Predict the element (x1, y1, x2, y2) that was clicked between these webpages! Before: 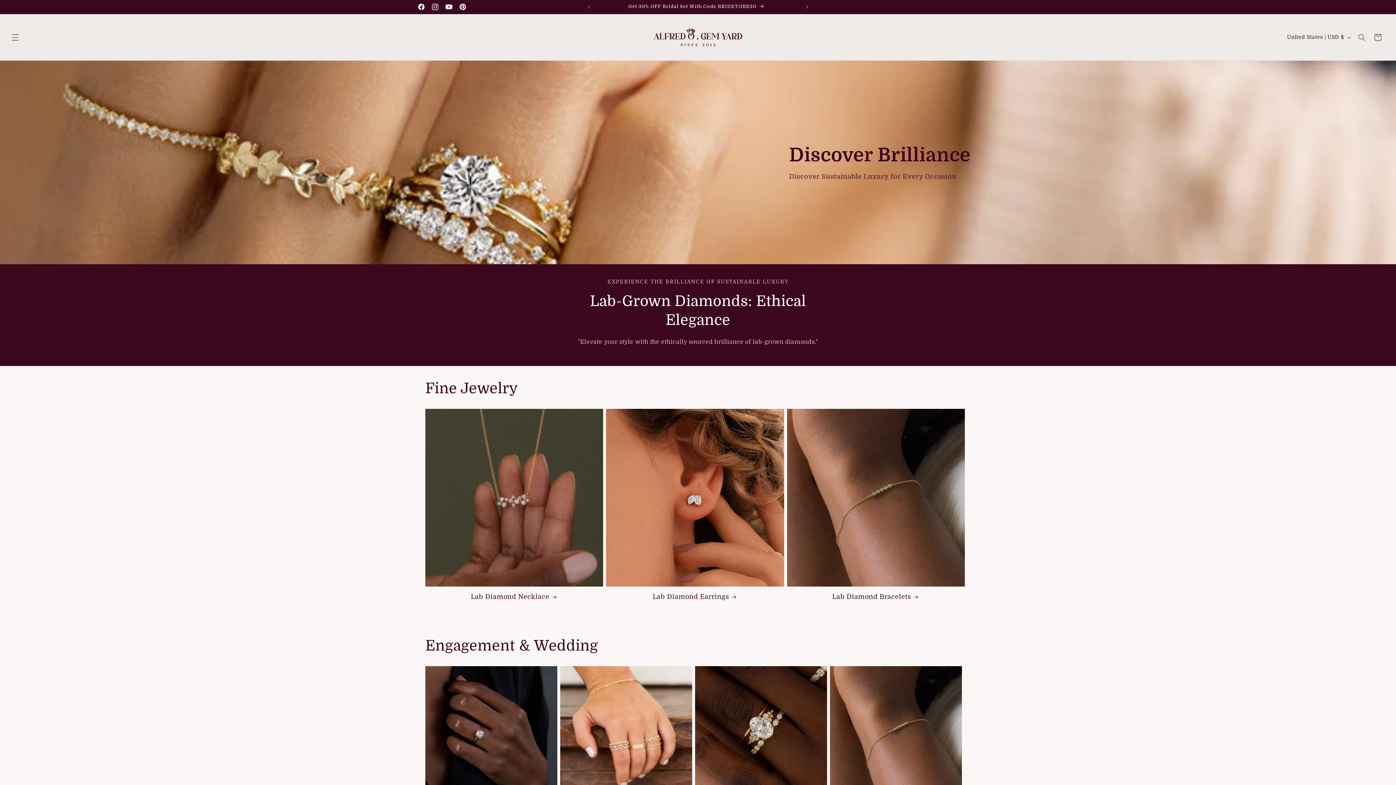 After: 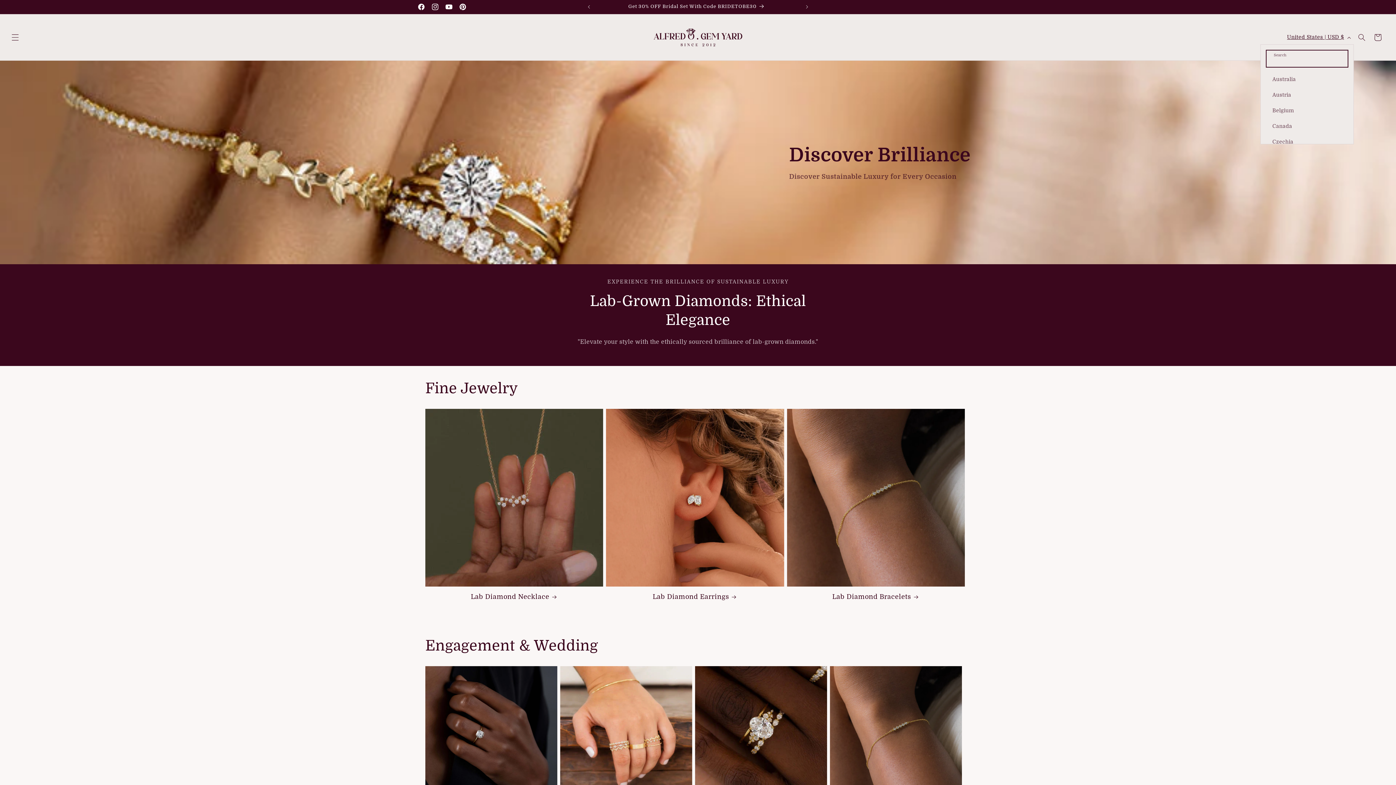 Action: bbox: (1283, 30, 1354, 44) label: United States | USD $